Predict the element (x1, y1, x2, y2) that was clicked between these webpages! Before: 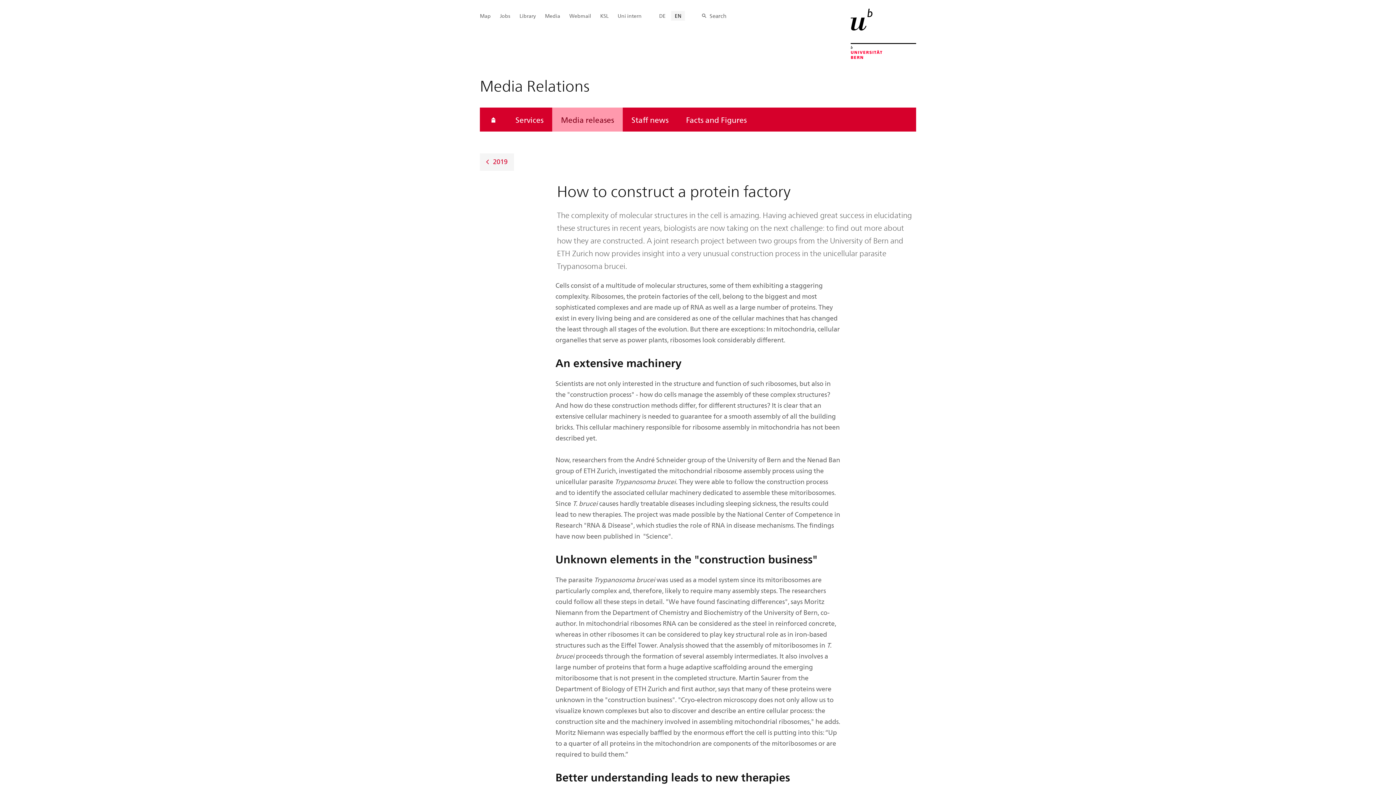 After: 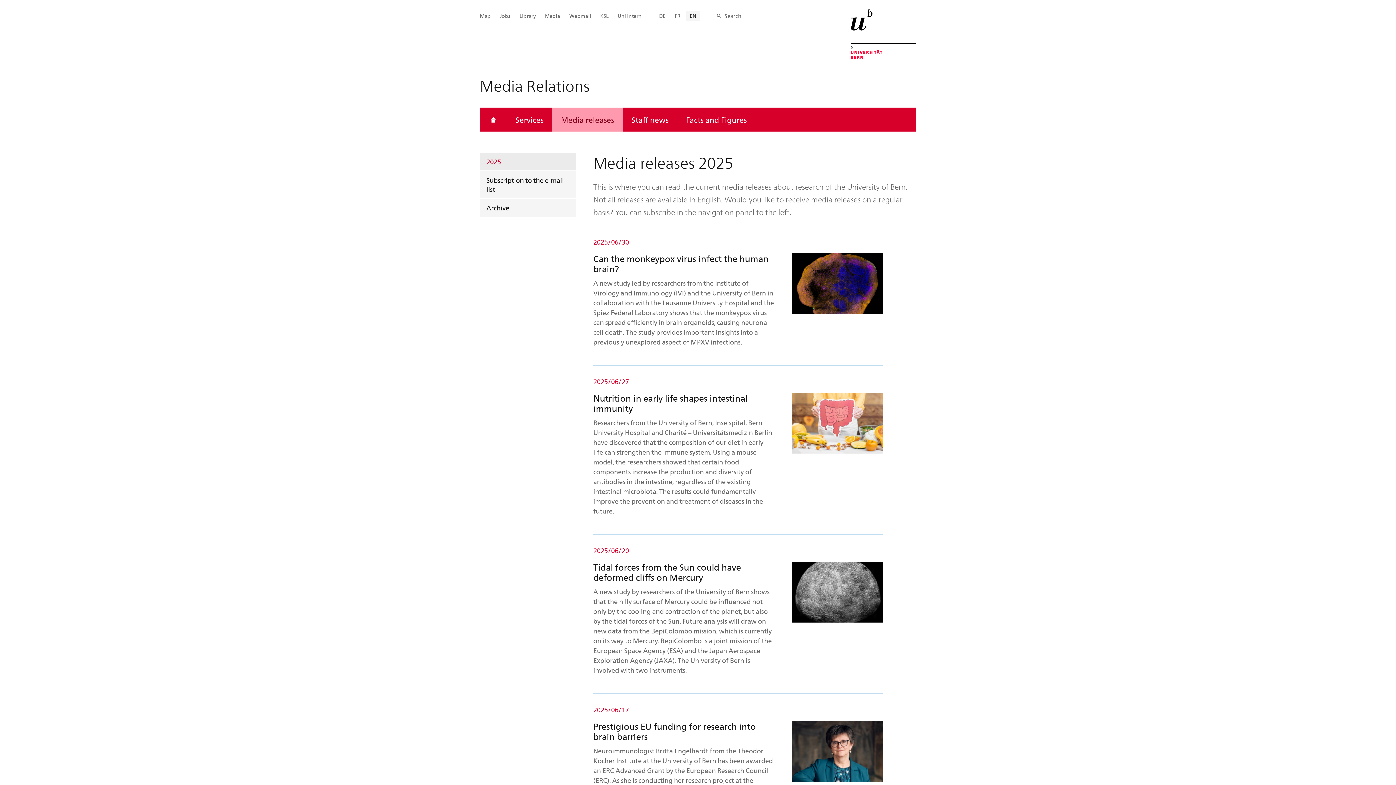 Action: bbox: (480, 107, 506, 131) label: Homepage